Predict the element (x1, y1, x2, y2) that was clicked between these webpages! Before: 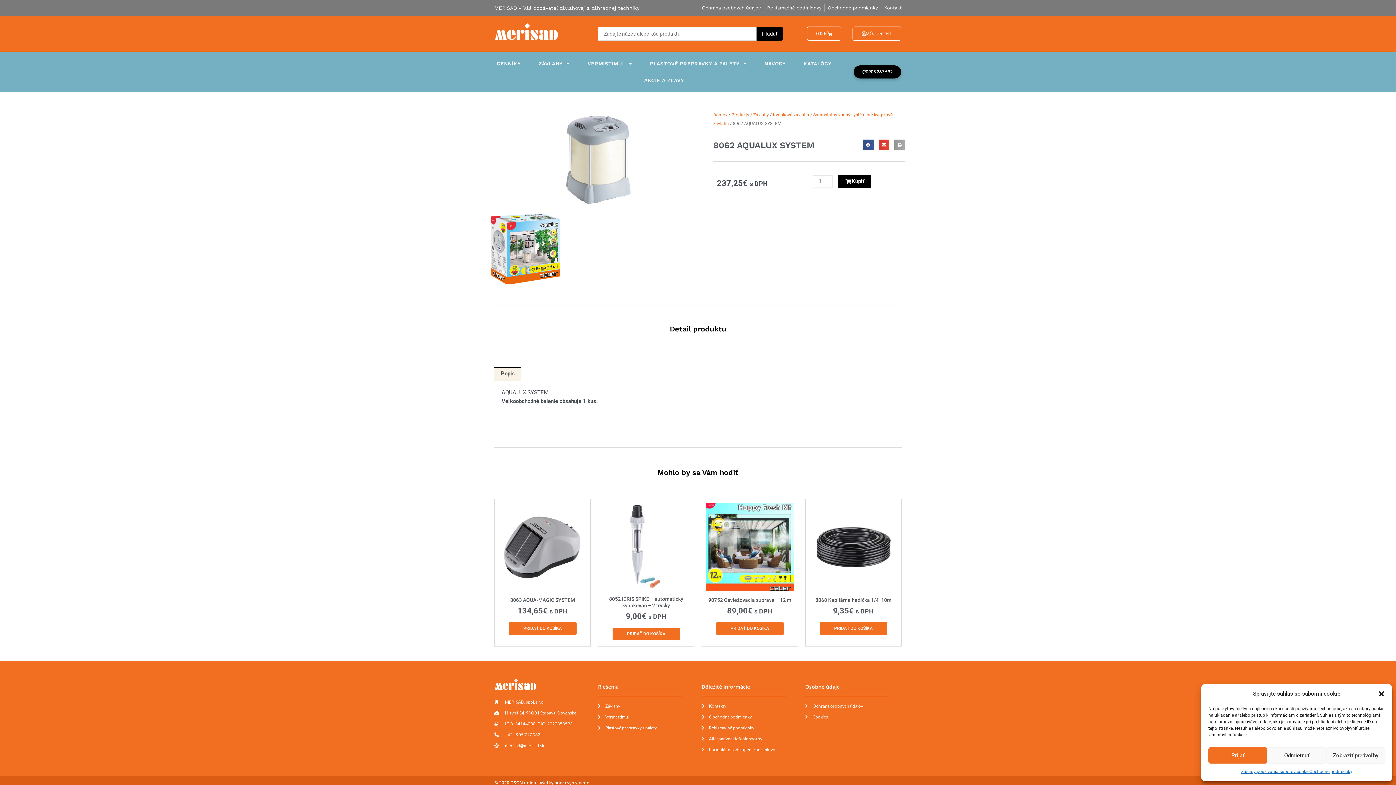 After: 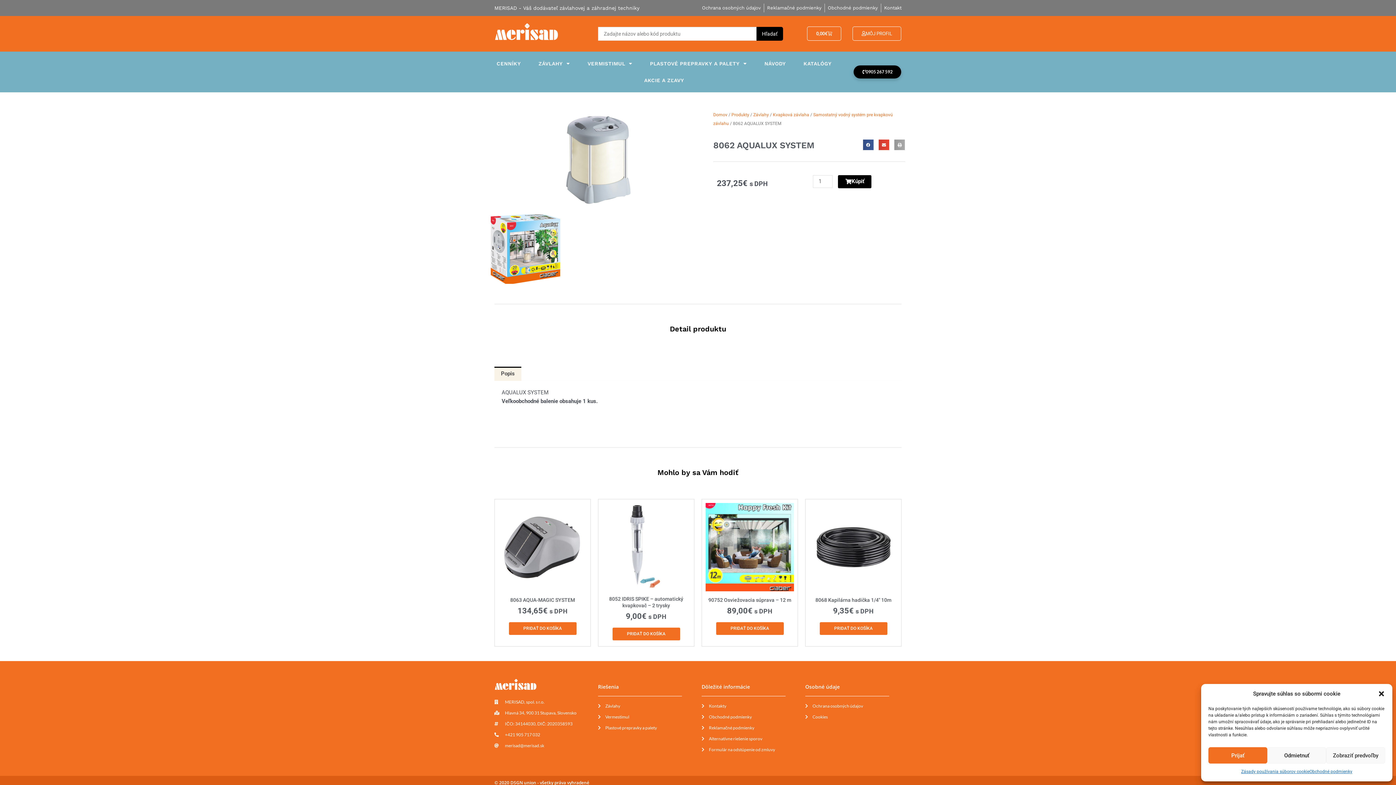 Action: bbox: (756, 26, 783, 40) label: Search submit